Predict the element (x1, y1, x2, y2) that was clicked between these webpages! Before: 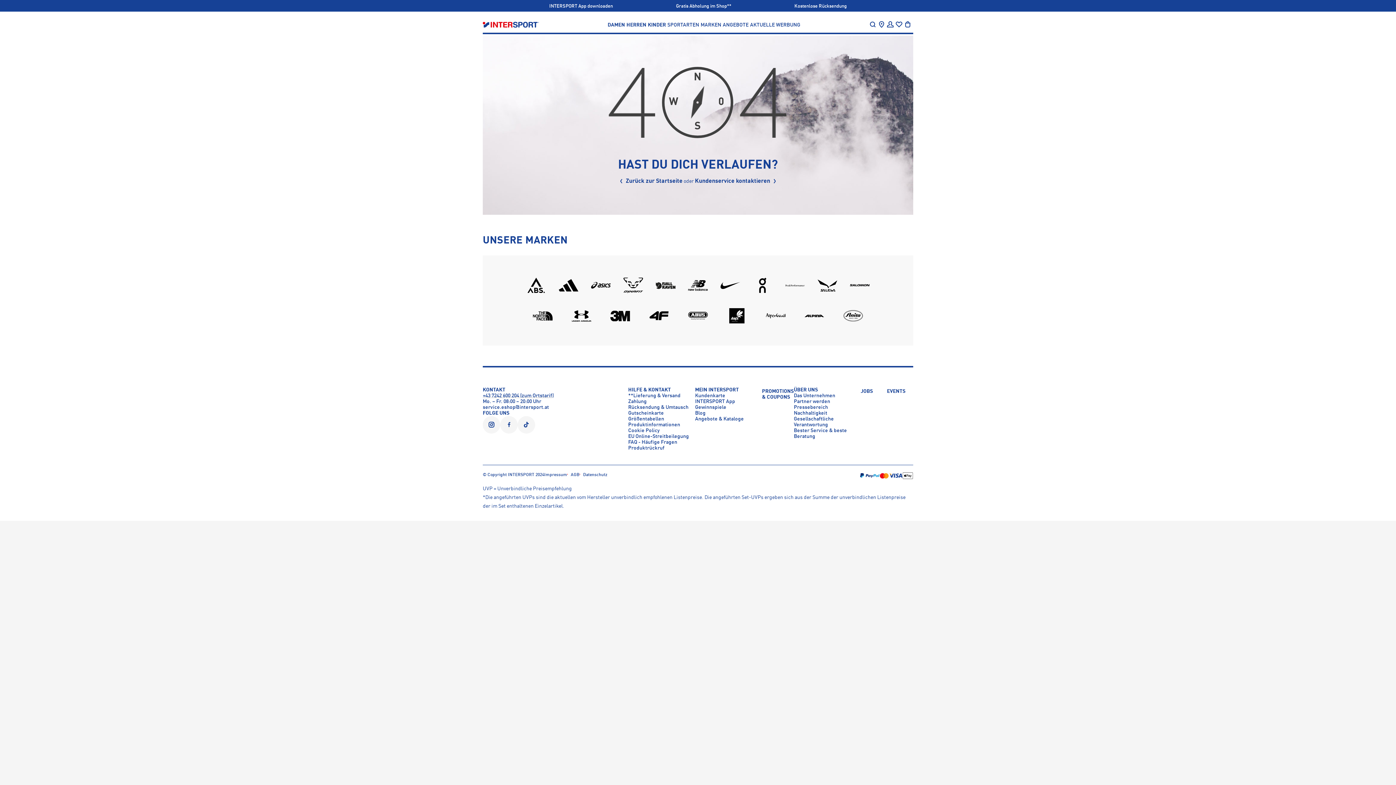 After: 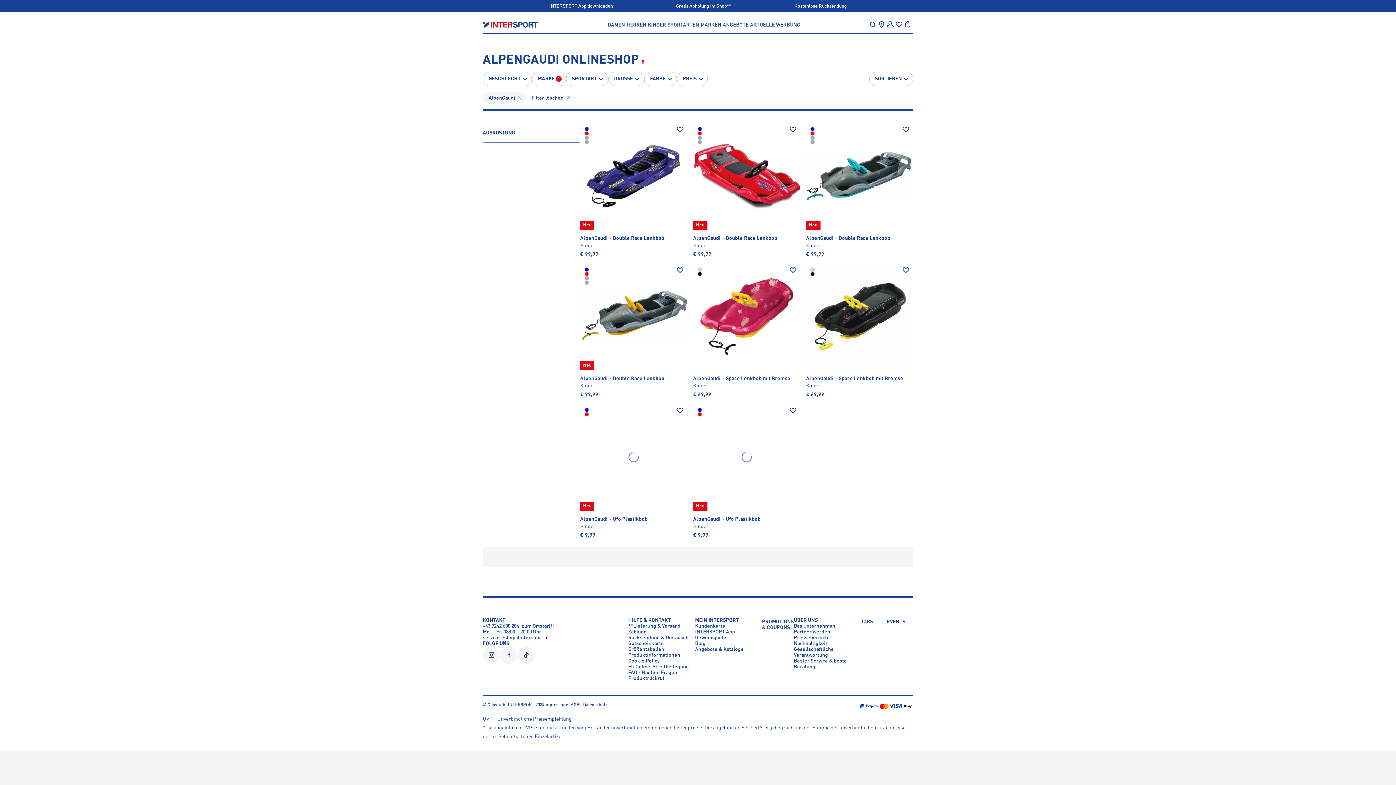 Action: bbox: (766, 308, 785, 323)